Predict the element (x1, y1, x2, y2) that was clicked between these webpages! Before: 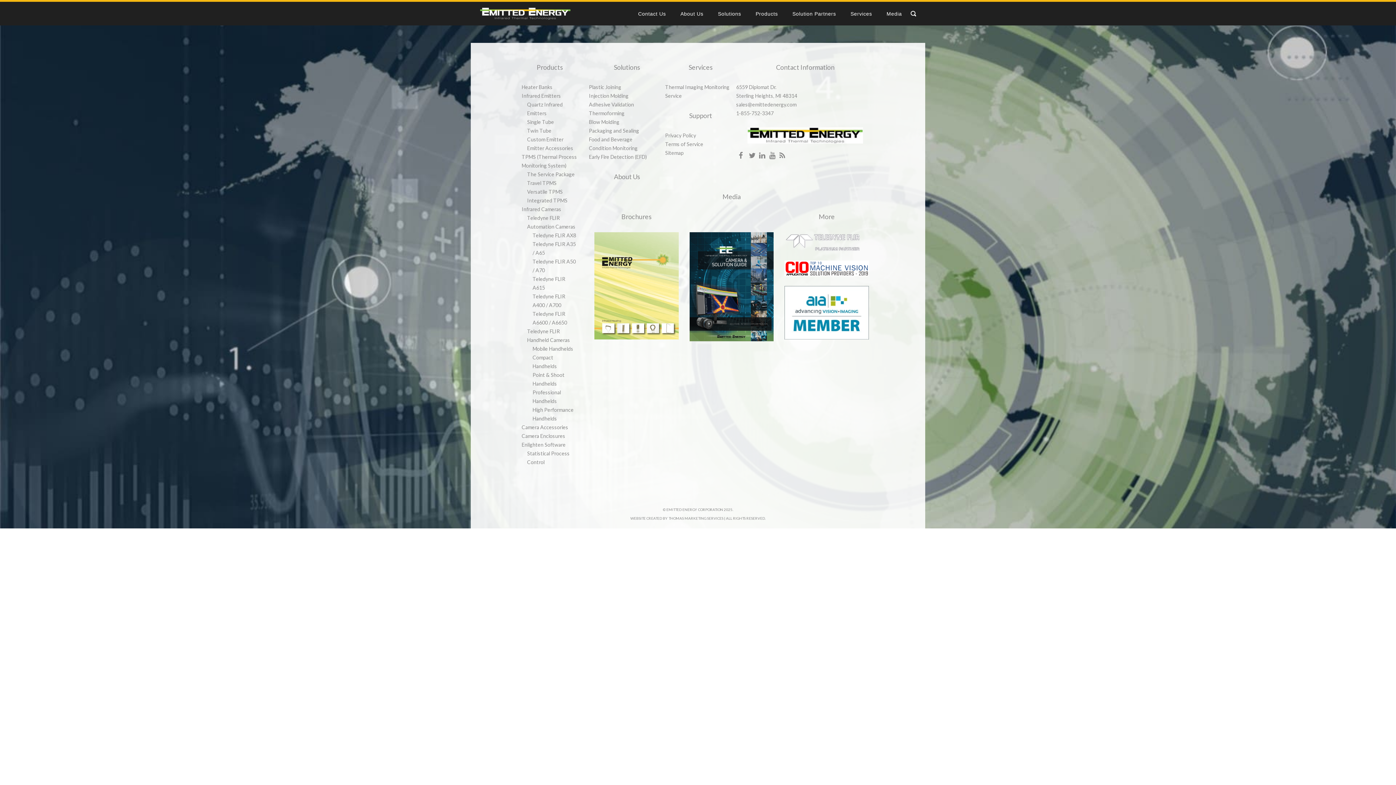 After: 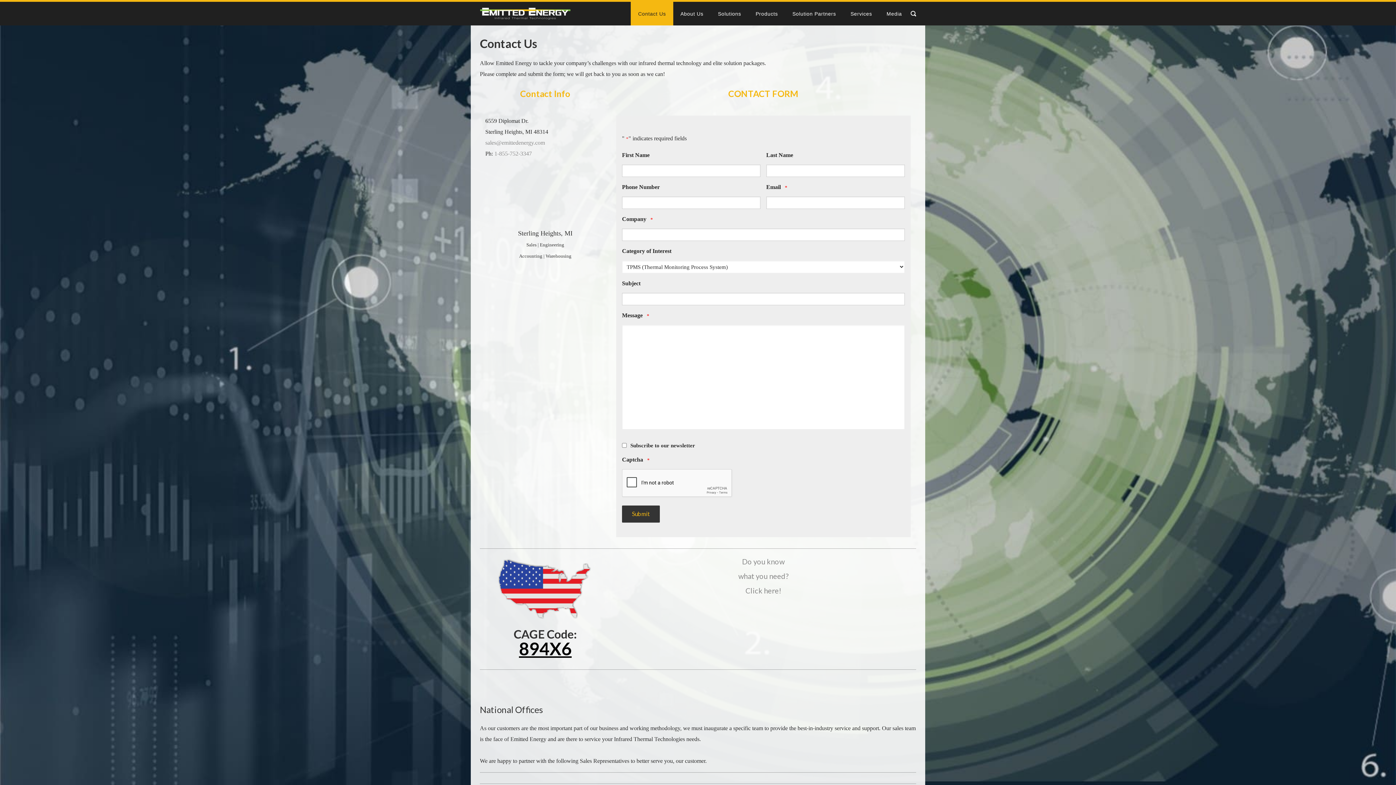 Action: bbox: (631, 1, 673, 25) label: Contact Us